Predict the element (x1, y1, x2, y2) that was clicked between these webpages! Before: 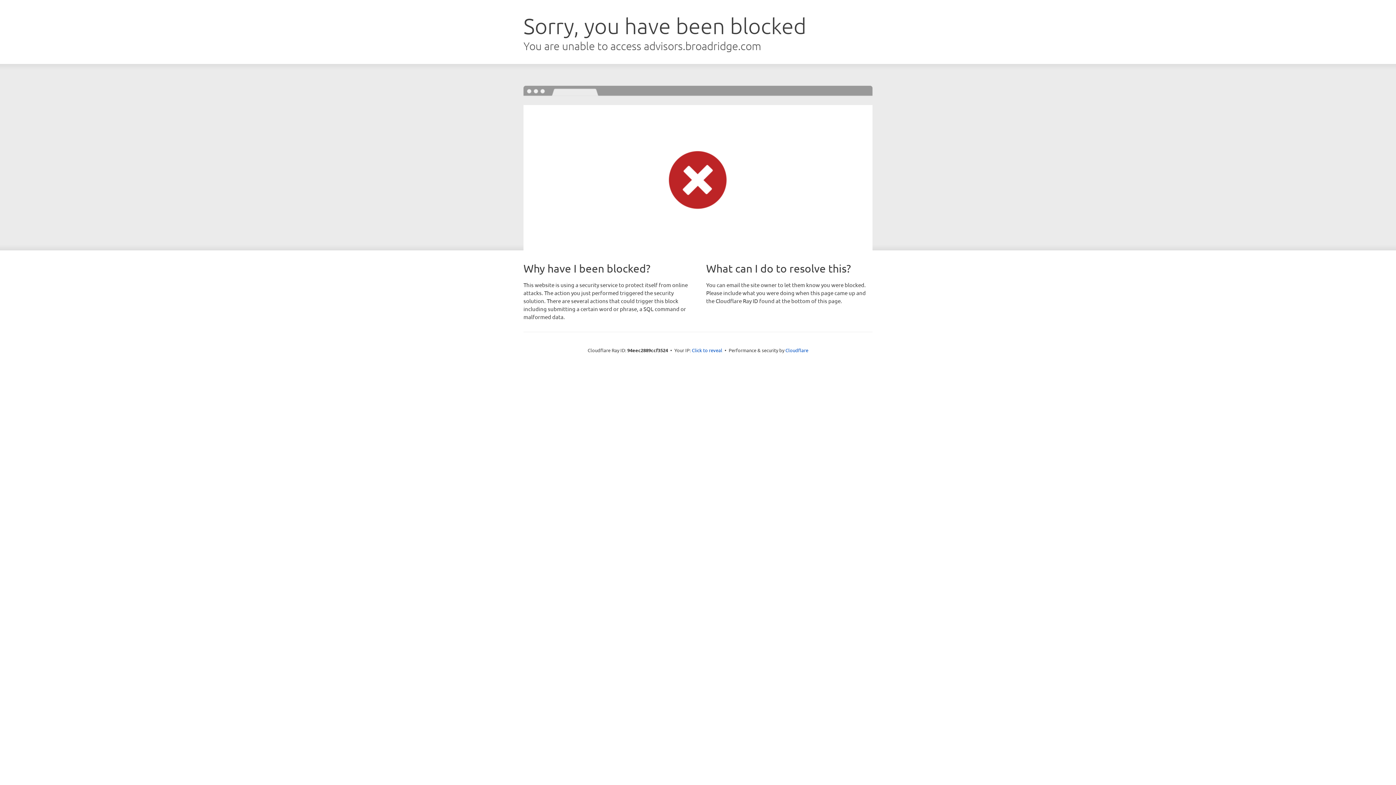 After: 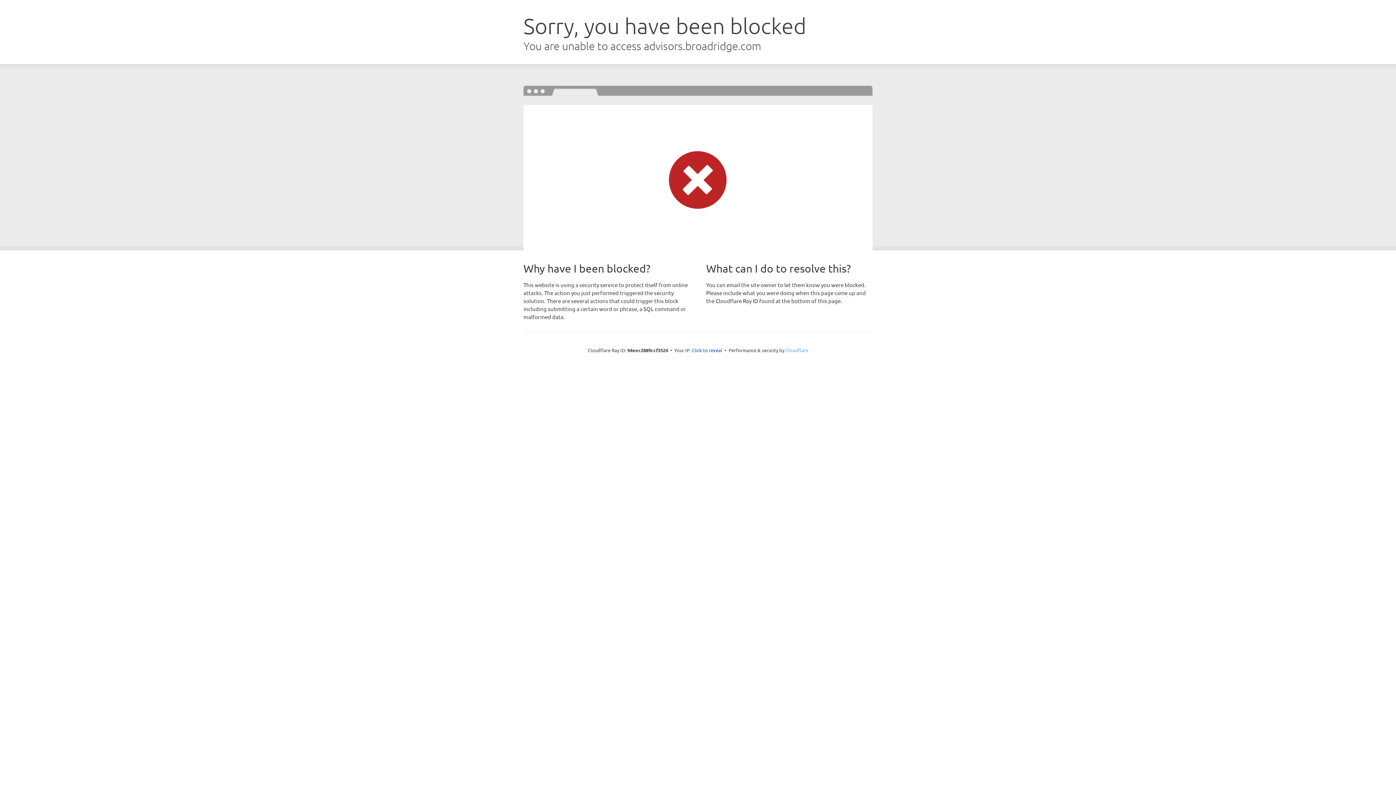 Action: label: Cloudflare bbox: (785, 347, 808, 353)